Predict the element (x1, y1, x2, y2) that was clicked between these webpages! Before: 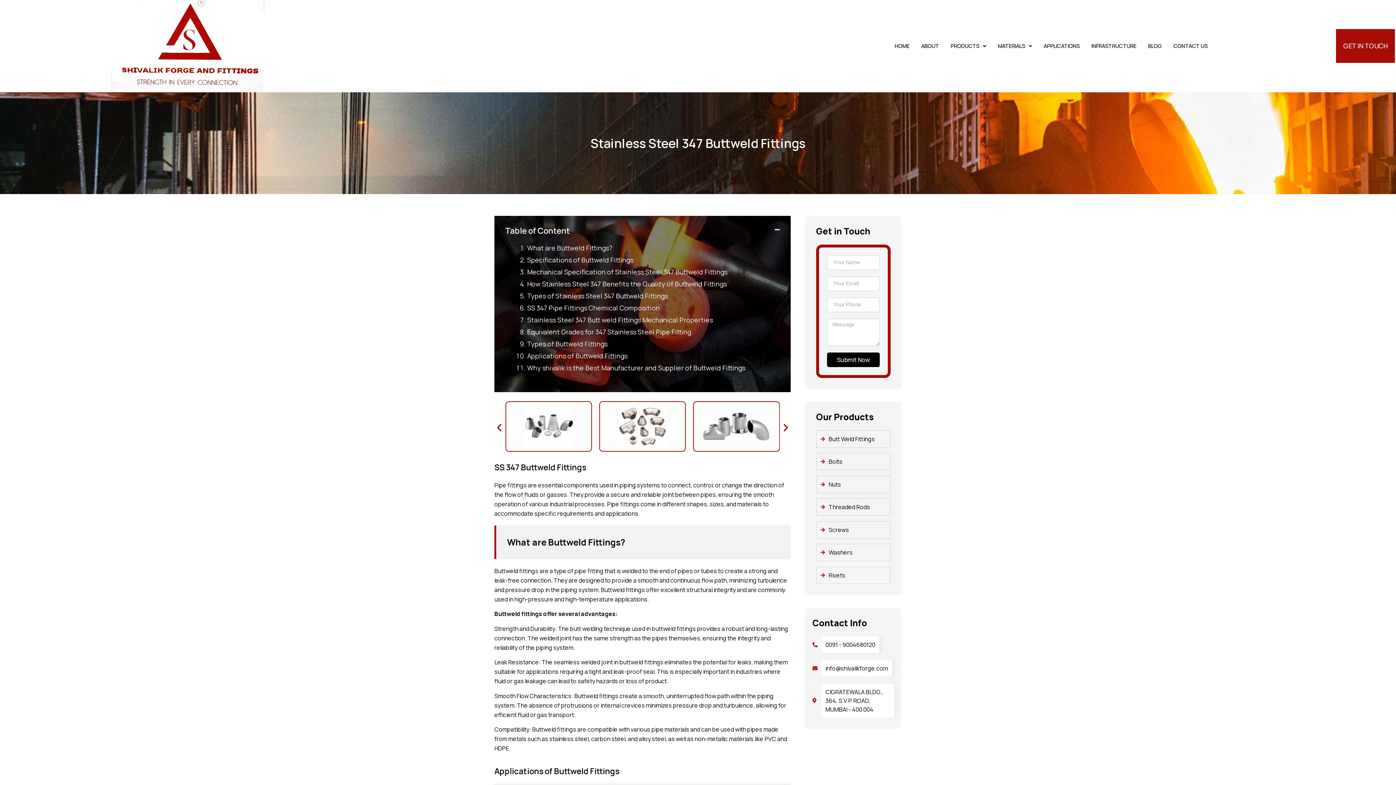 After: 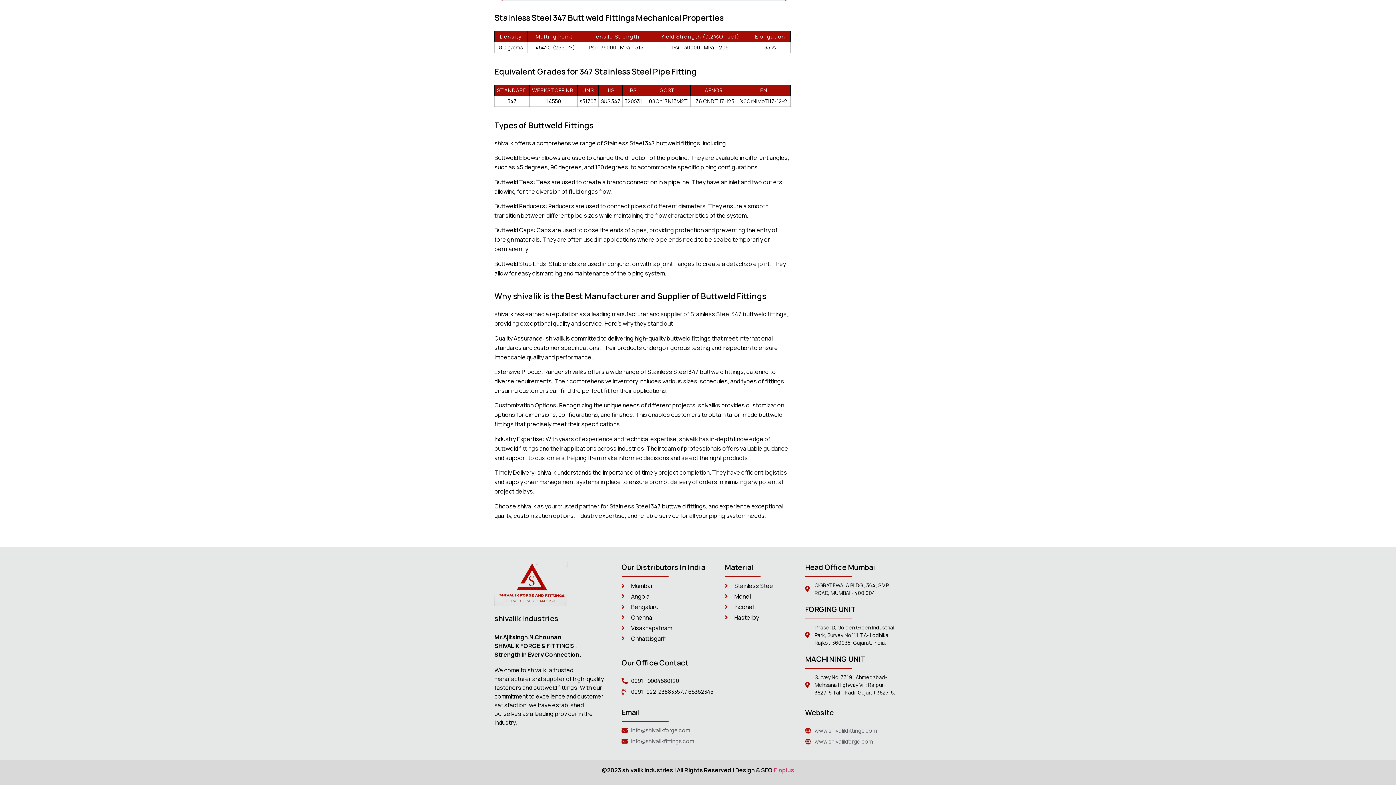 Action: label: Equivalent Grades for 347 Stainless Steel Pipe Fitting bbox: (527, 327, 691, 336)